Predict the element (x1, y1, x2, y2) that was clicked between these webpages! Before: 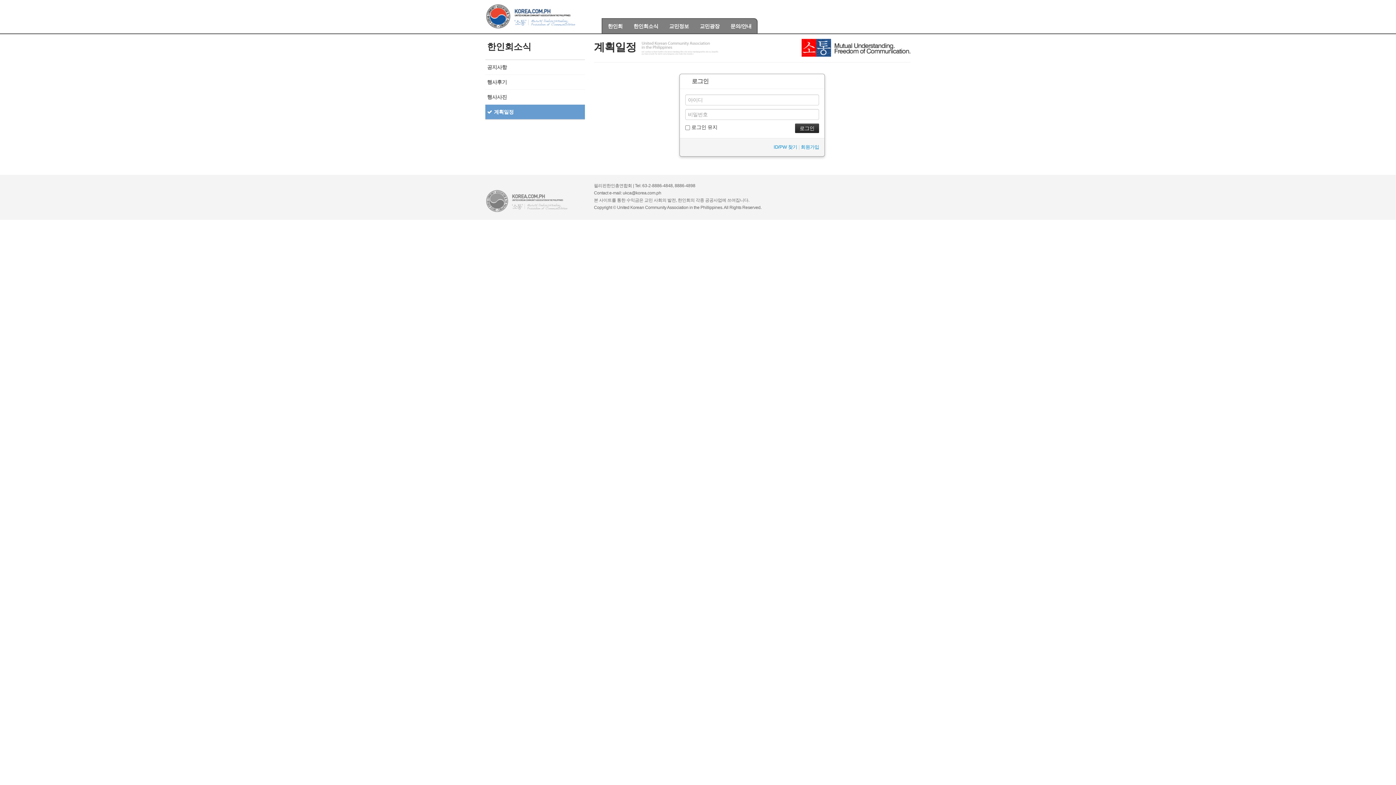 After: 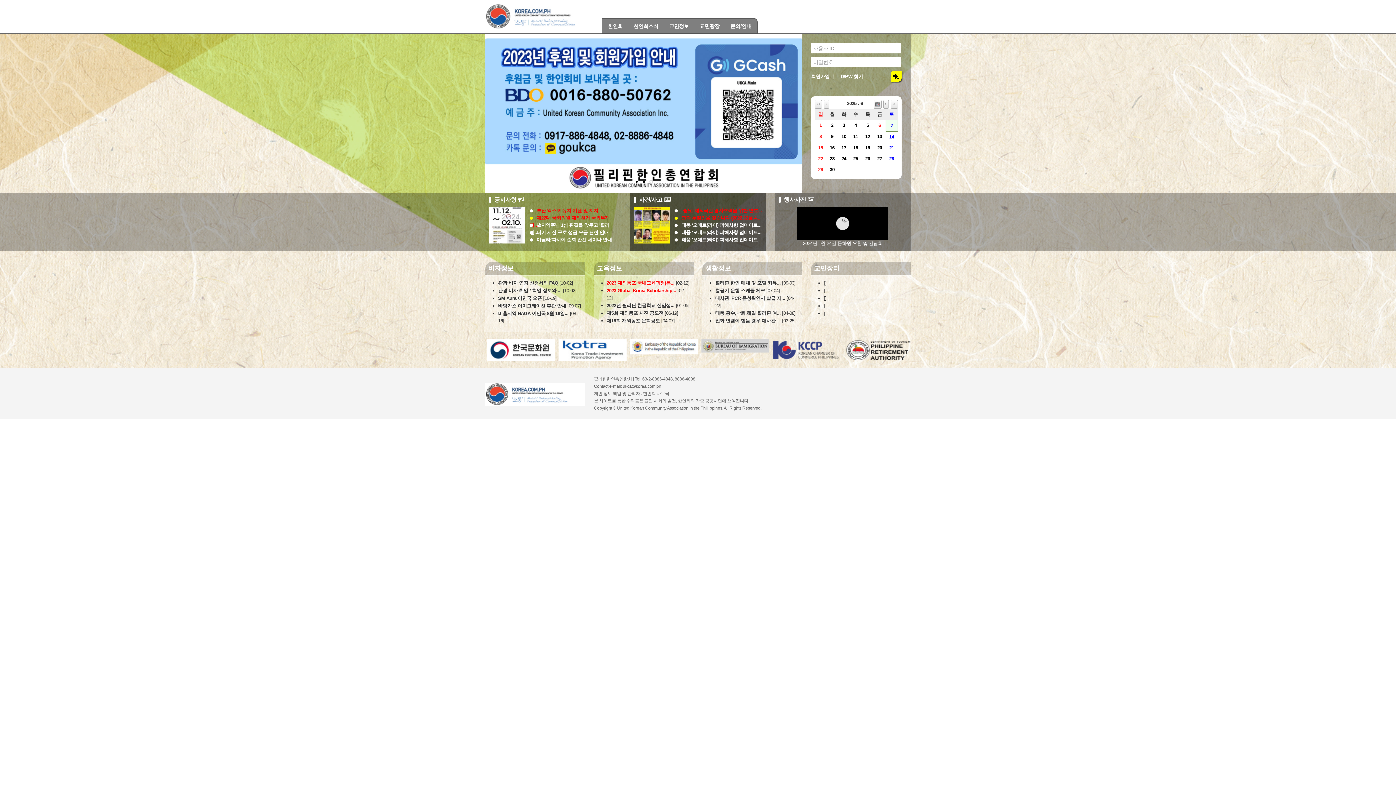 Action: bbox: (485, 0, 601, 32)